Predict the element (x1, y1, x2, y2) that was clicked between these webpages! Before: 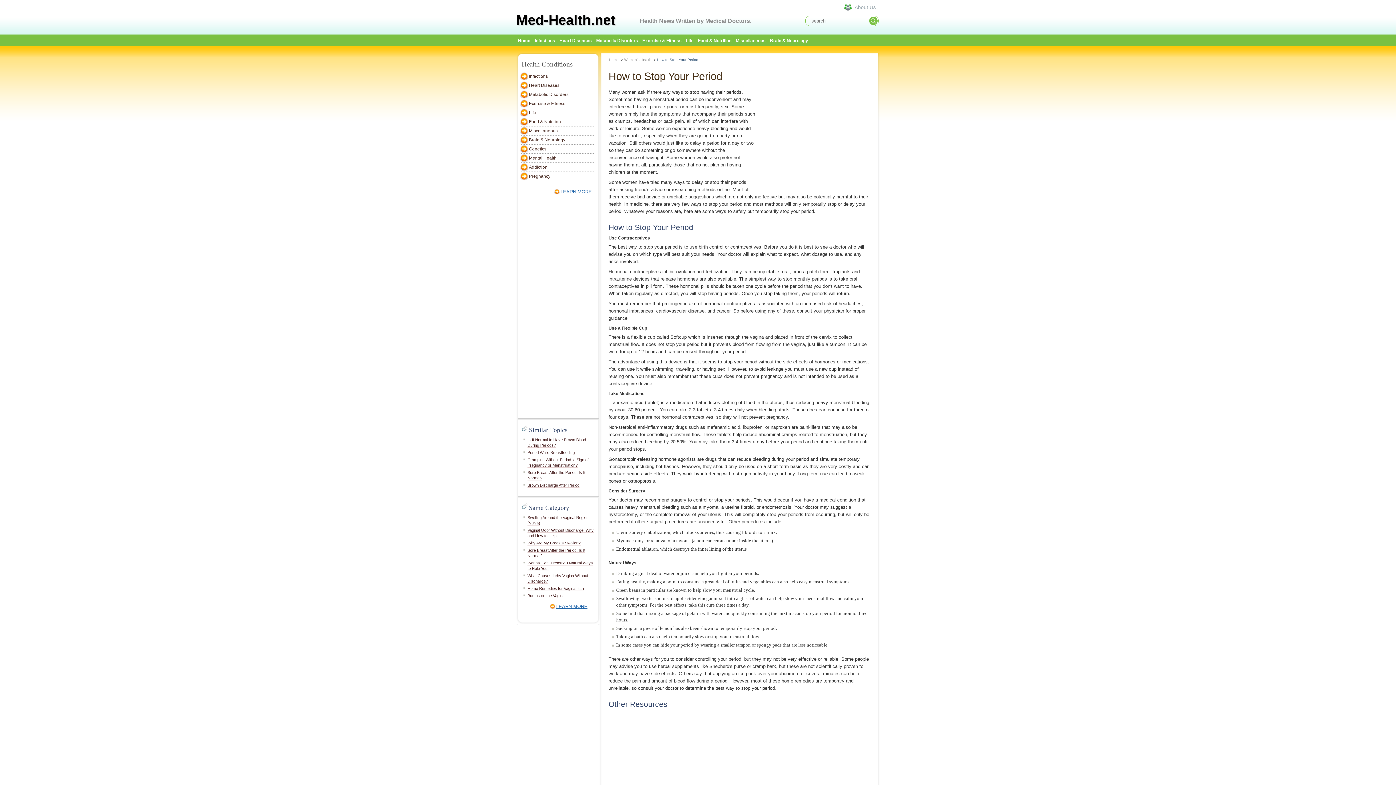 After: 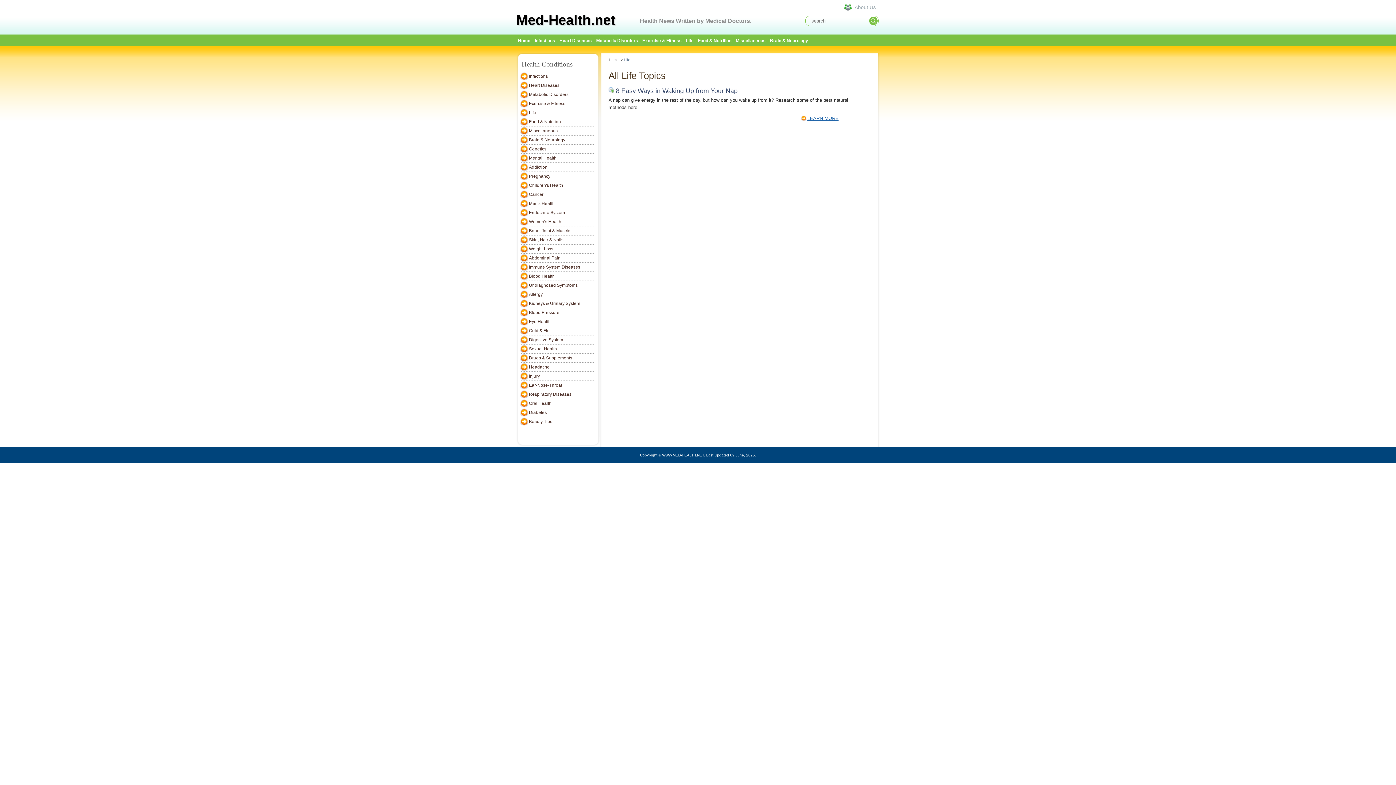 Action: label: Life bbox: (684, 36, 696, 46)